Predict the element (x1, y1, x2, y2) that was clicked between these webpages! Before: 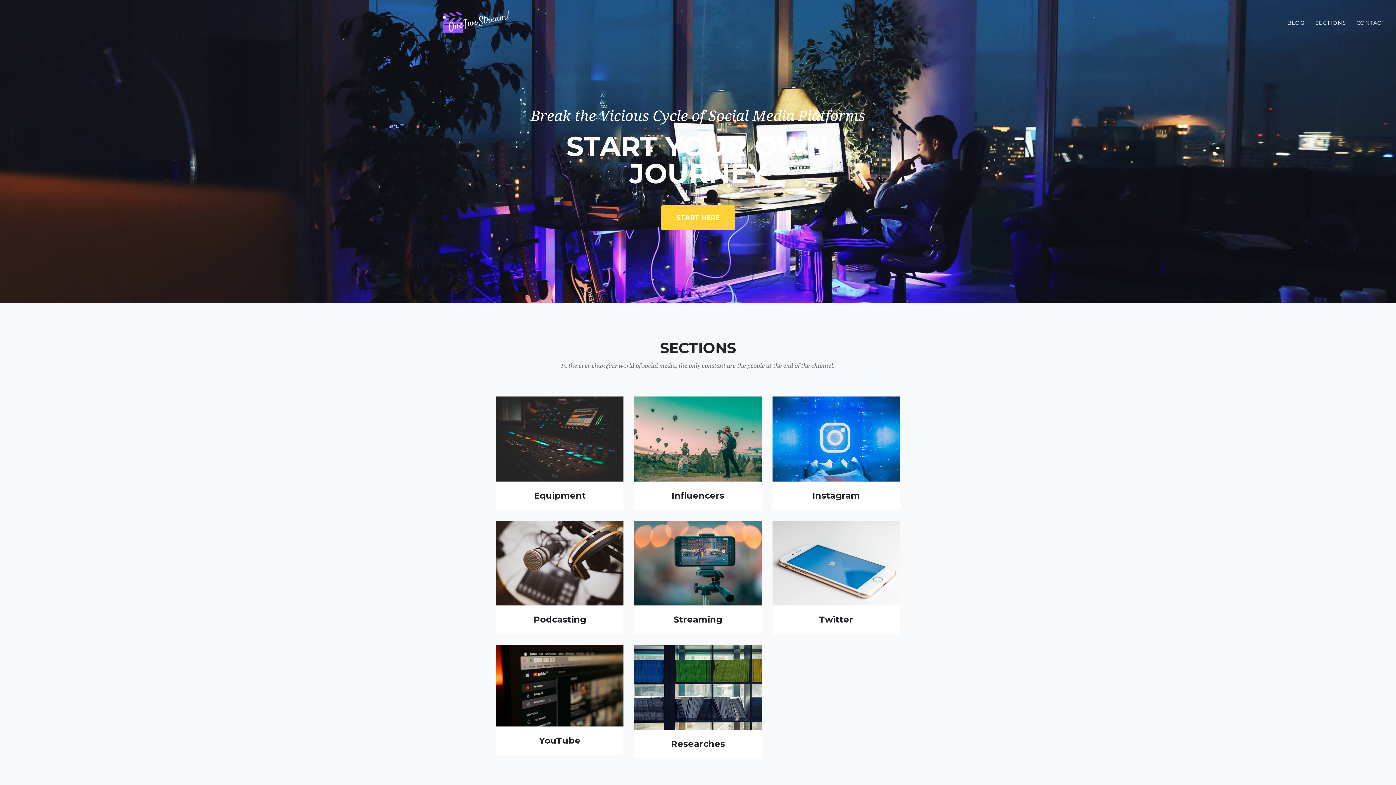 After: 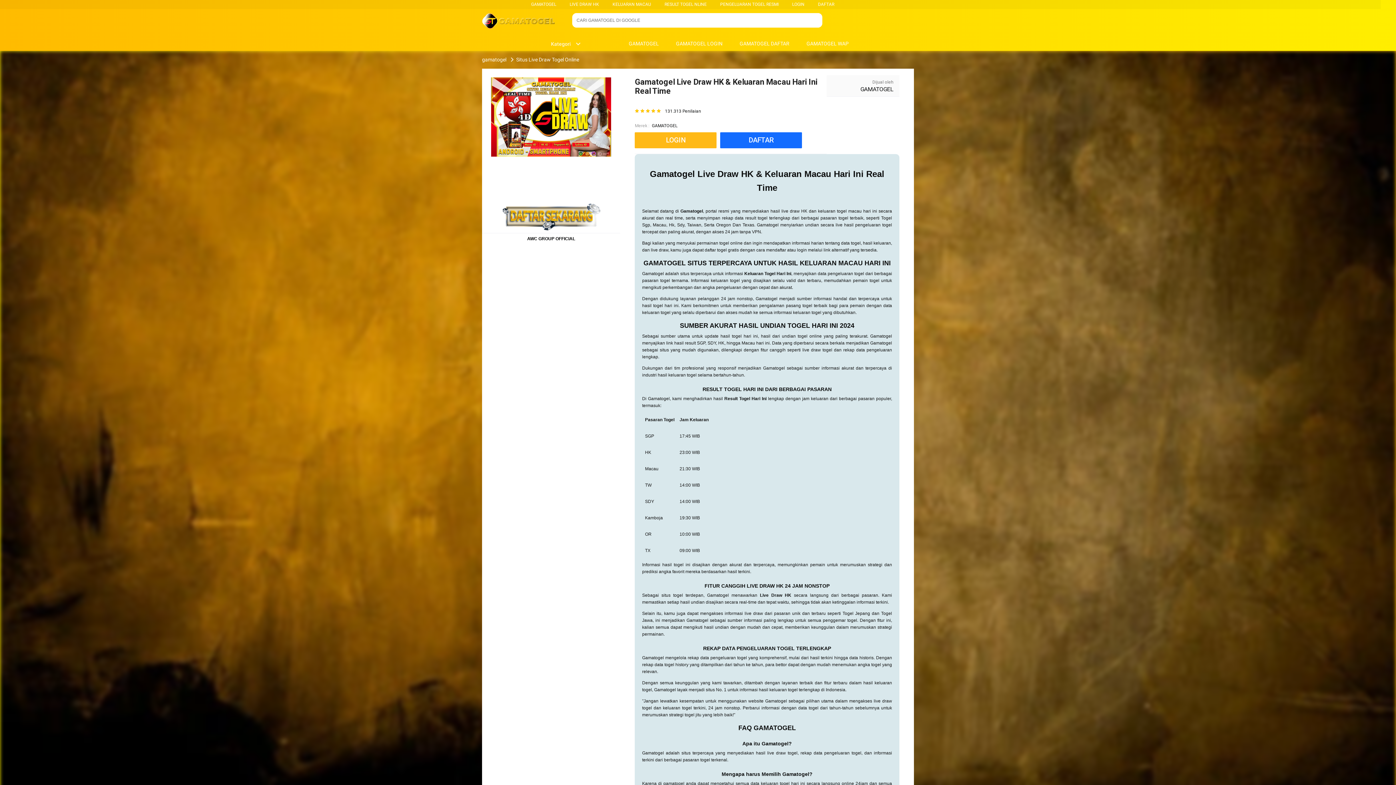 Action: bbox: (496, 520, 623, 605)